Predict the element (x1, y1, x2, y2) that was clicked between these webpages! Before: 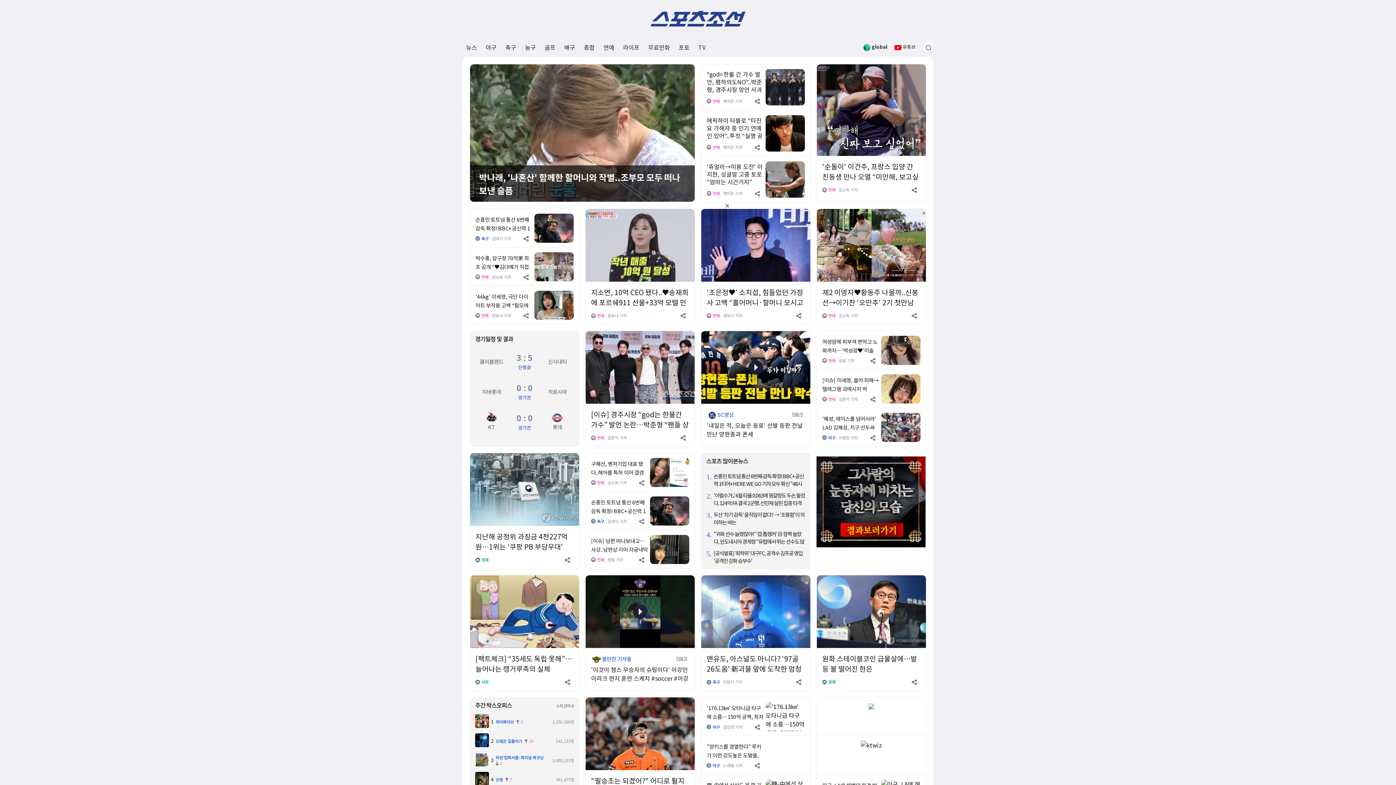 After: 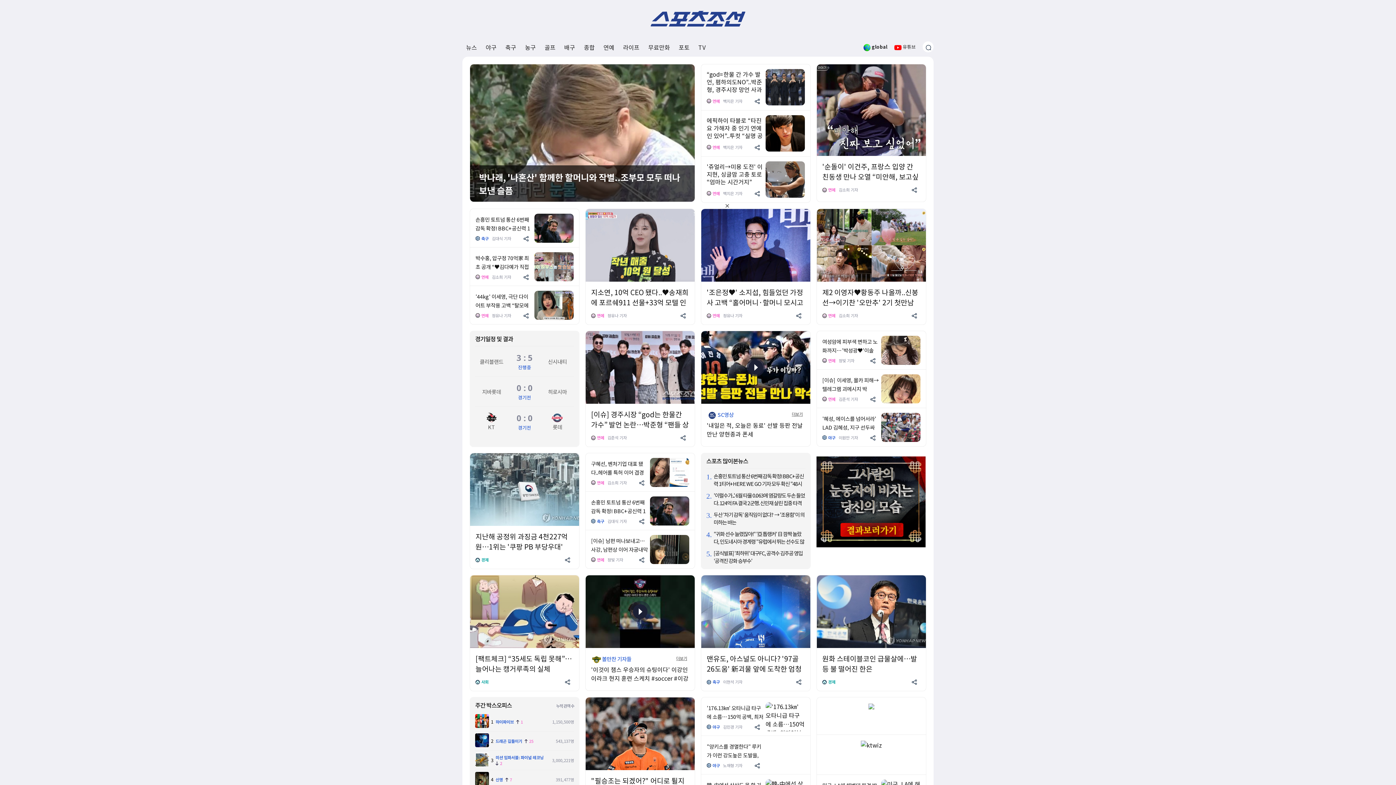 Action: bbox: (912, 679, 918, 685)